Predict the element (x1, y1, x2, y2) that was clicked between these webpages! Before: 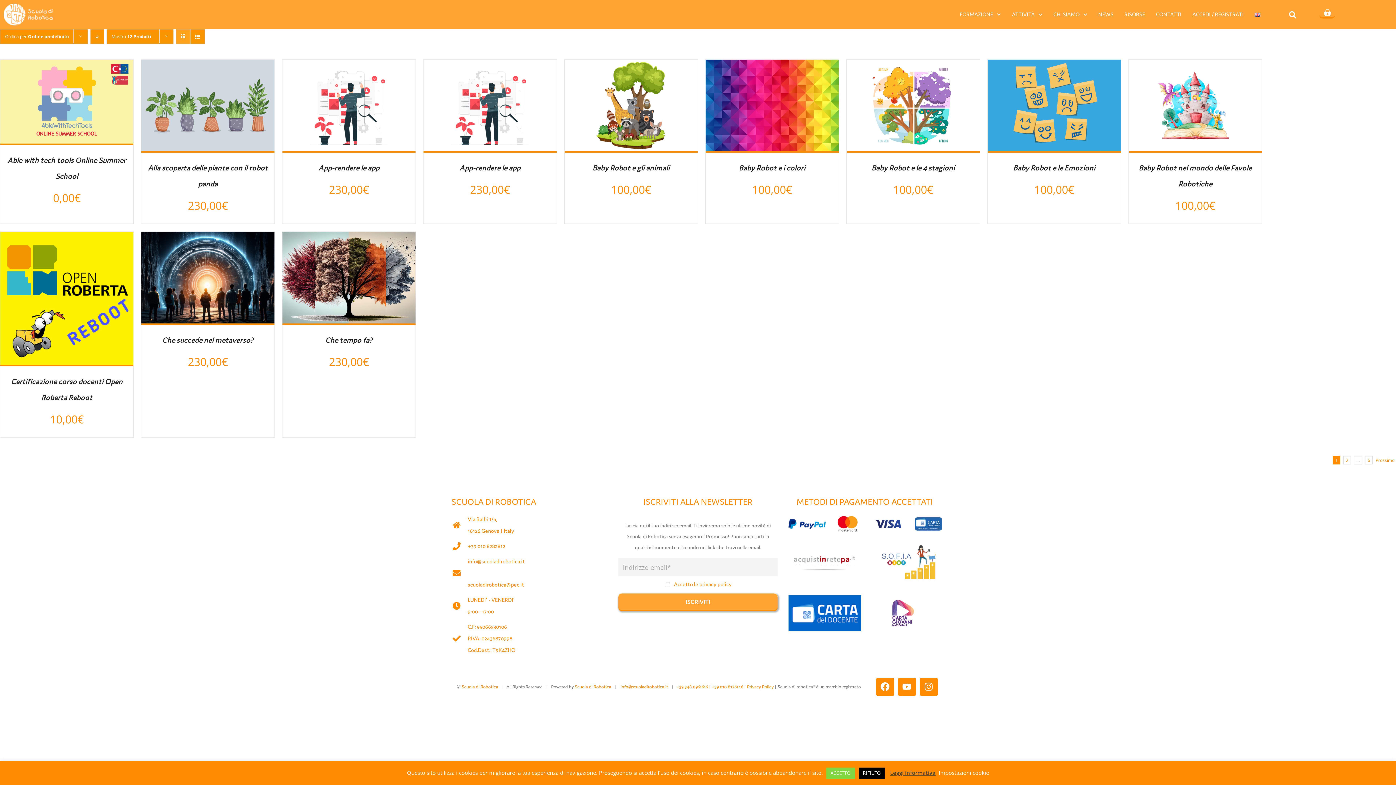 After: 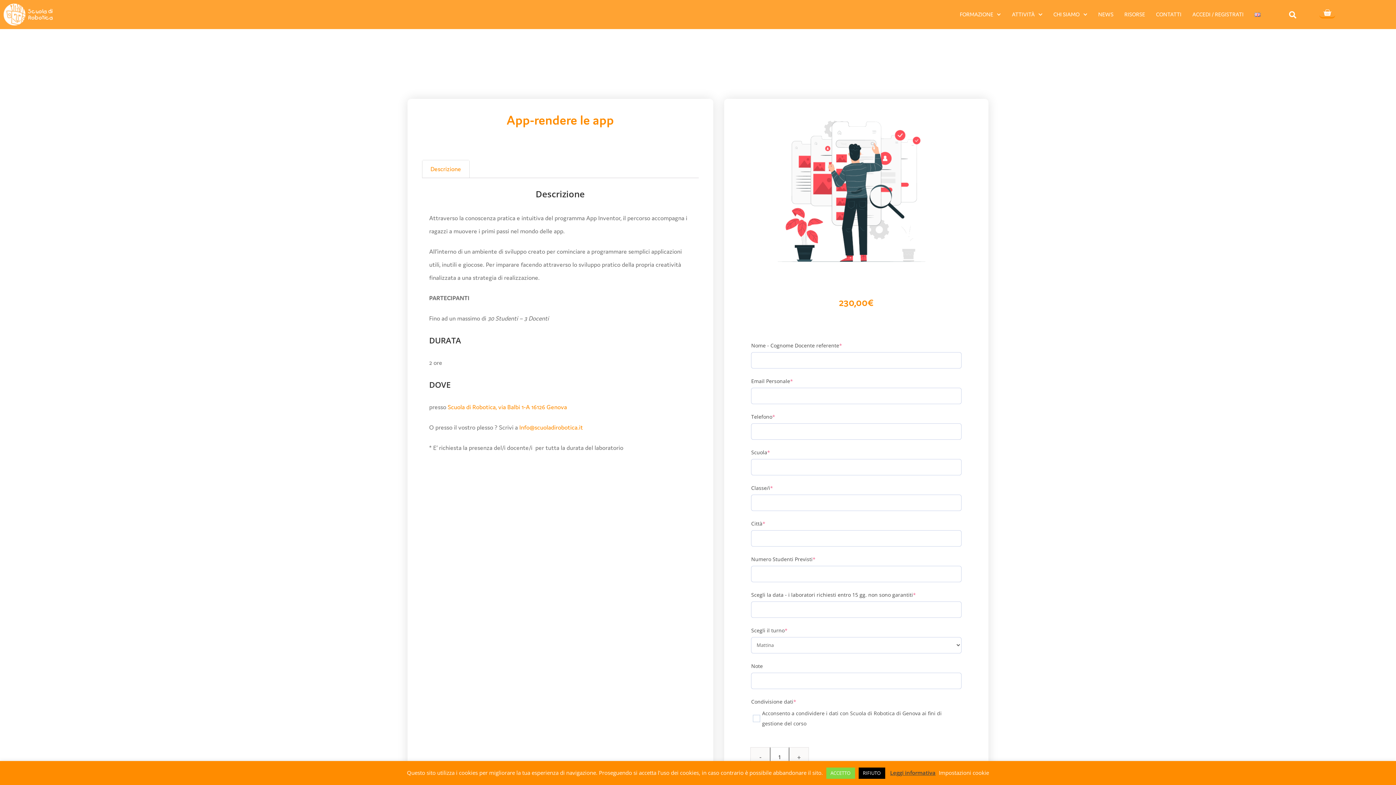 Action: bbox: (318, 163, 379, 172) label: App-rendere le app